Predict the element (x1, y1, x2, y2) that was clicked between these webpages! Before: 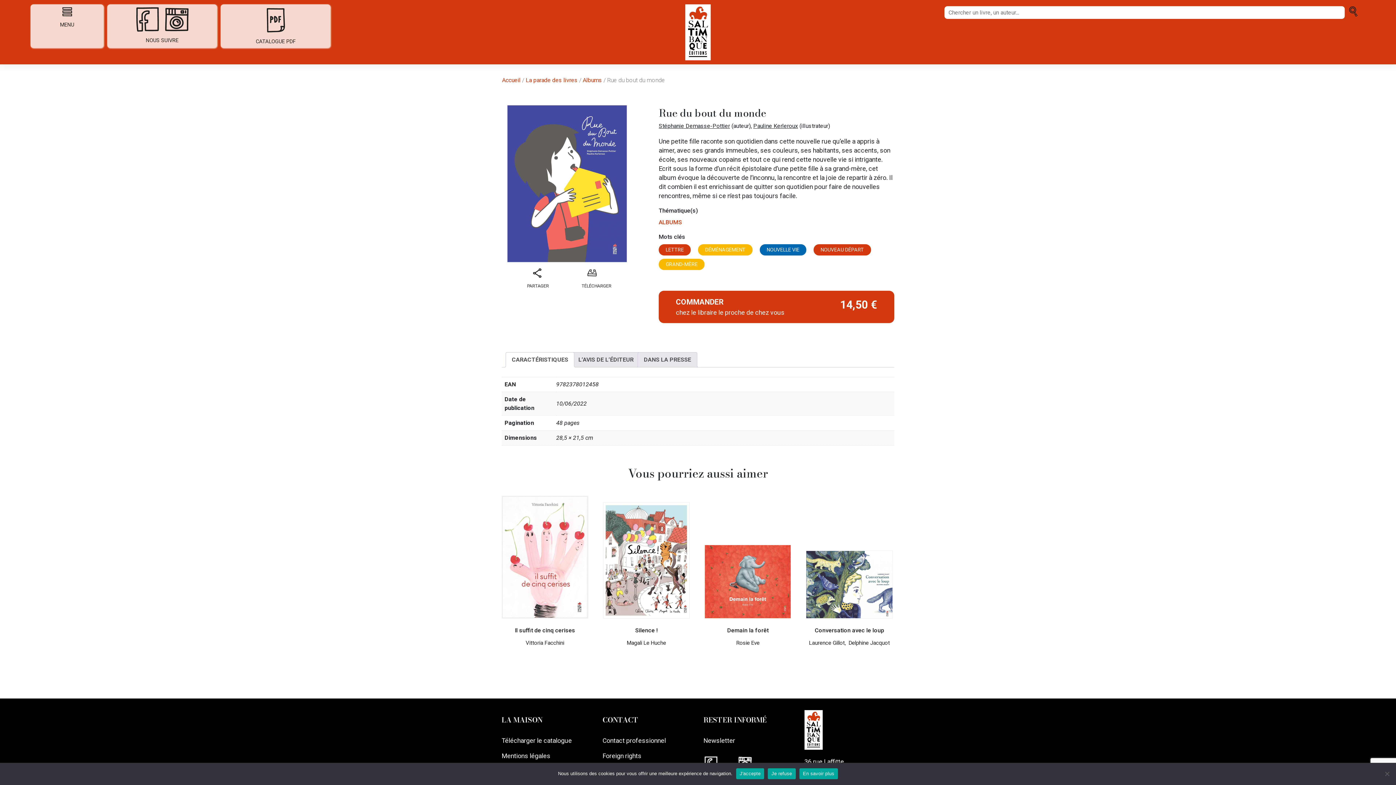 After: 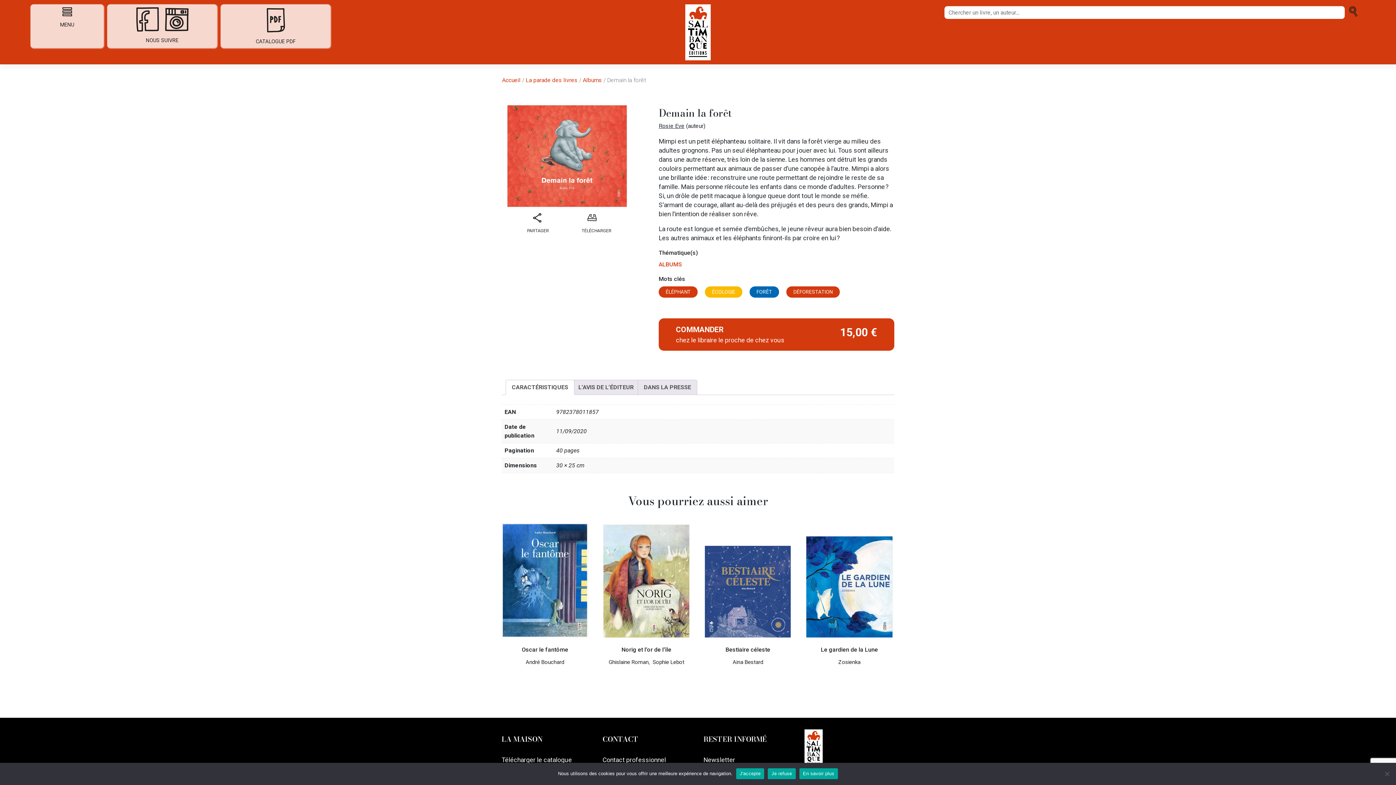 Action: label: Demain la forêt bbox: (704, 545, 791, 639)